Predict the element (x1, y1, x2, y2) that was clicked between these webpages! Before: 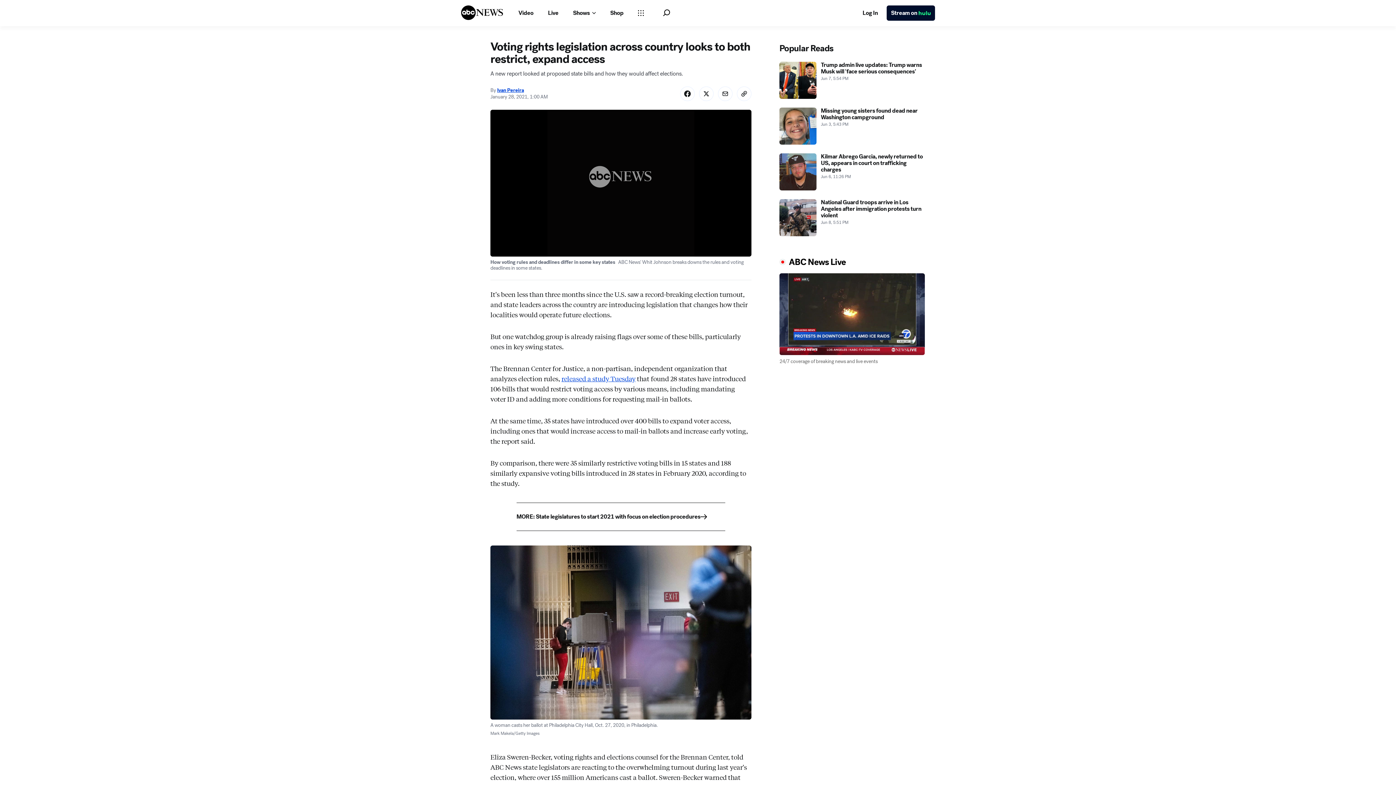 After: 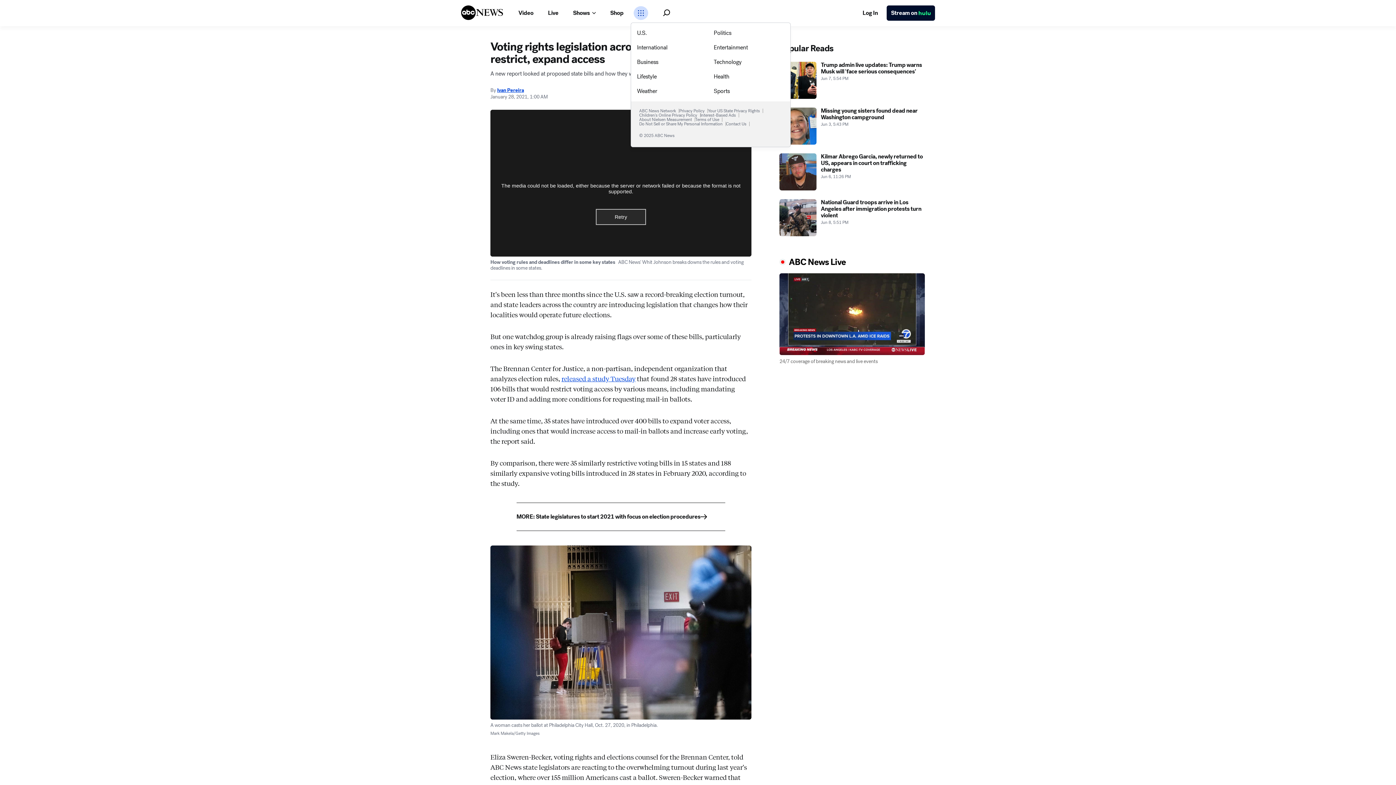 Action: bbox: (633, 6, 648, 20) label: Open sections Dropdown